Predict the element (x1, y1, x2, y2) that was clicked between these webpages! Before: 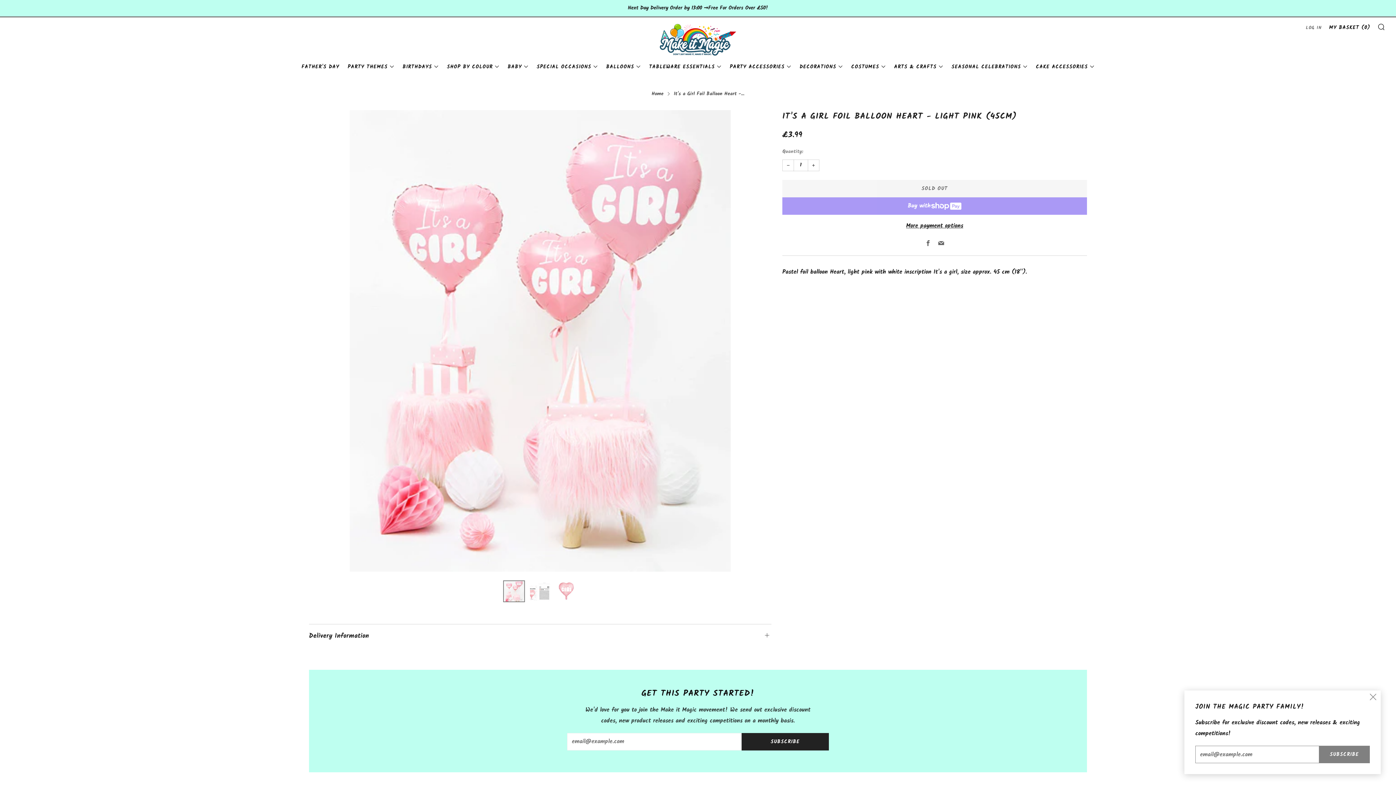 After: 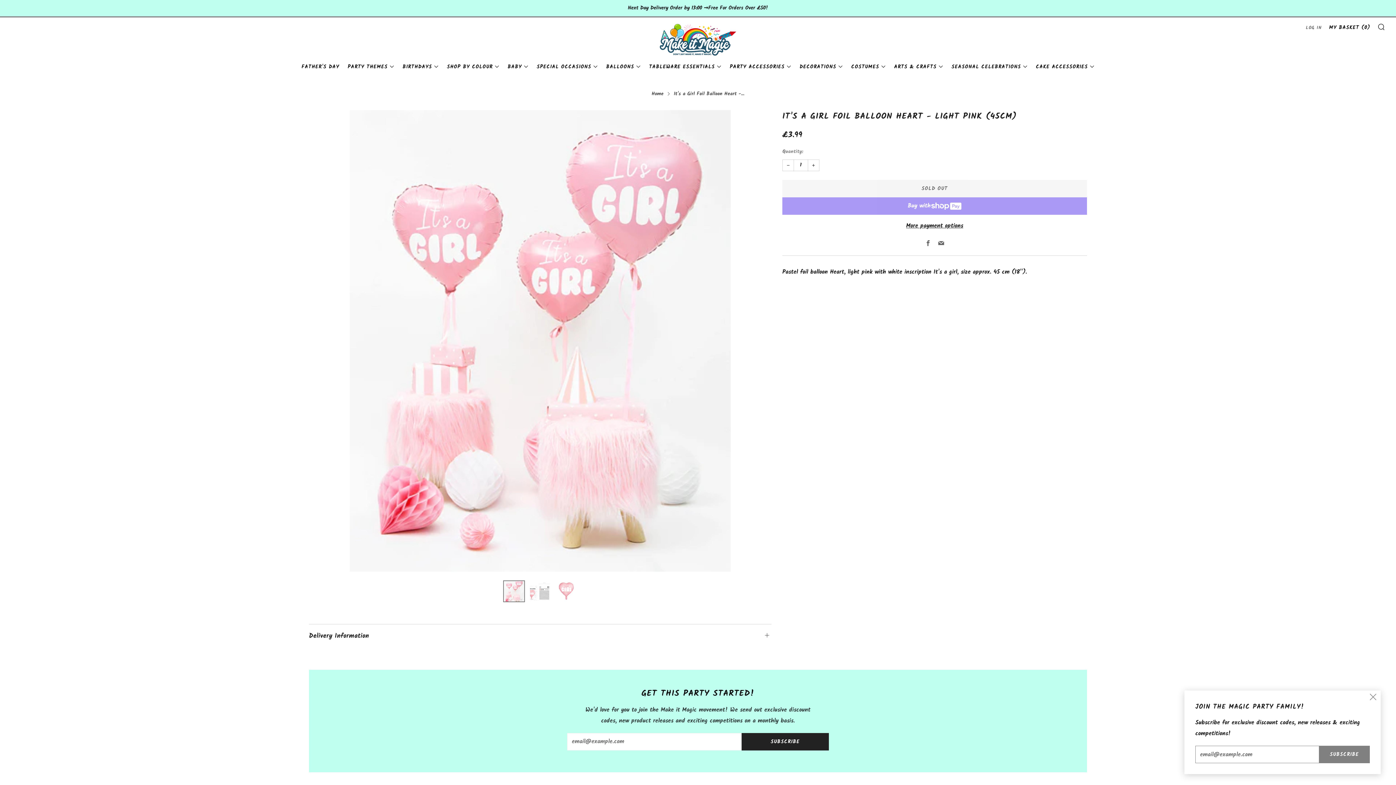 Action: bbox: (782, 159, 794, 171) label: −
Reduce item quantity by one